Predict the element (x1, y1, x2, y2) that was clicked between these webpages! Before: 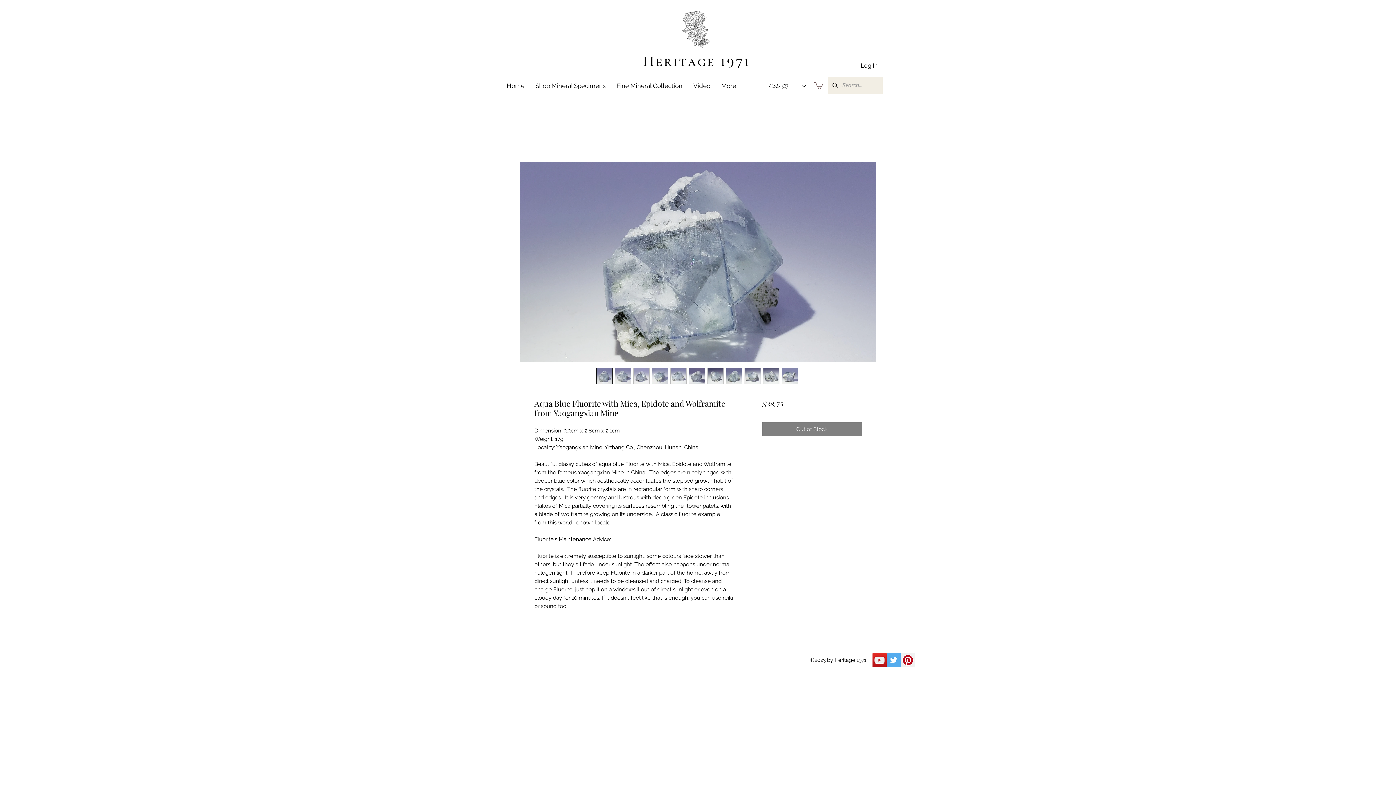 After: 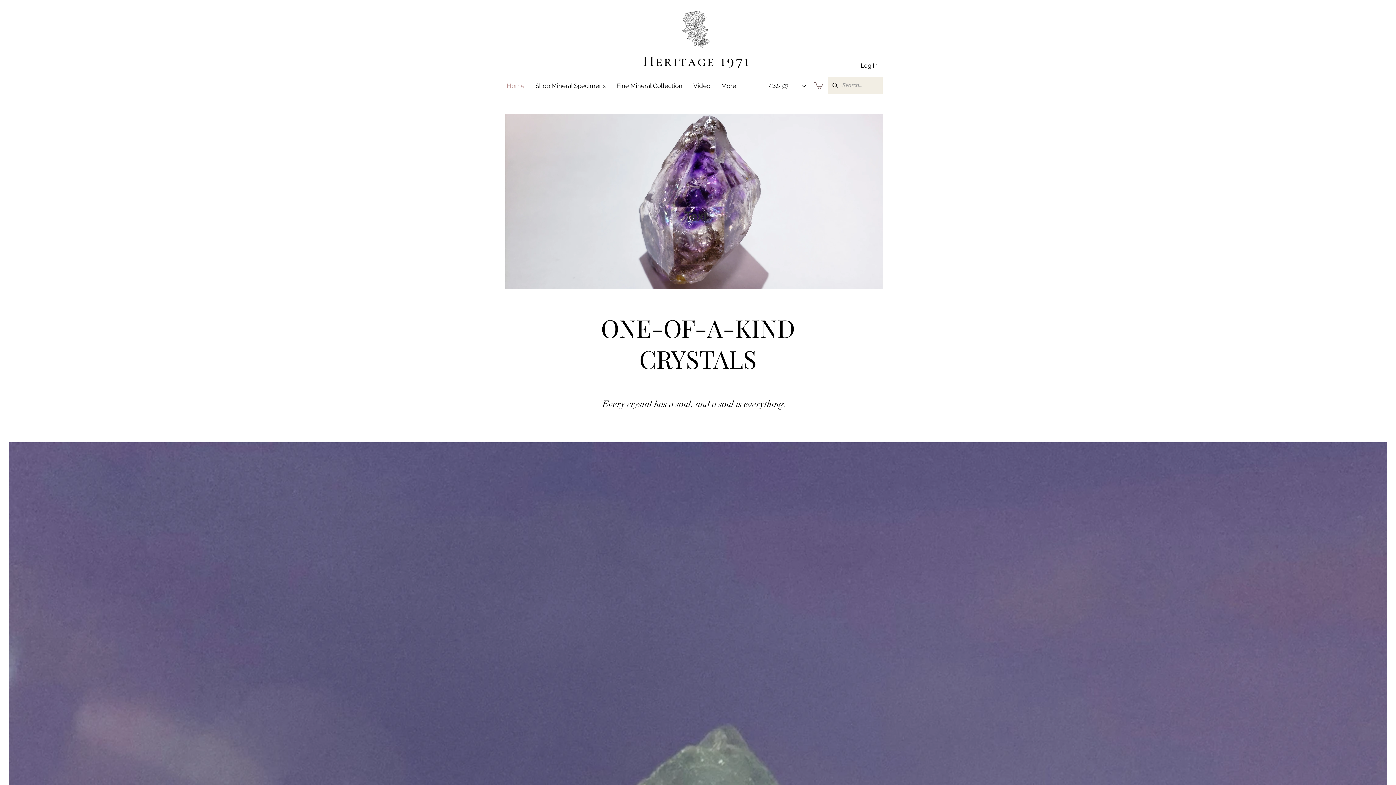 Action: bbox: (643, 10, 748, 69)